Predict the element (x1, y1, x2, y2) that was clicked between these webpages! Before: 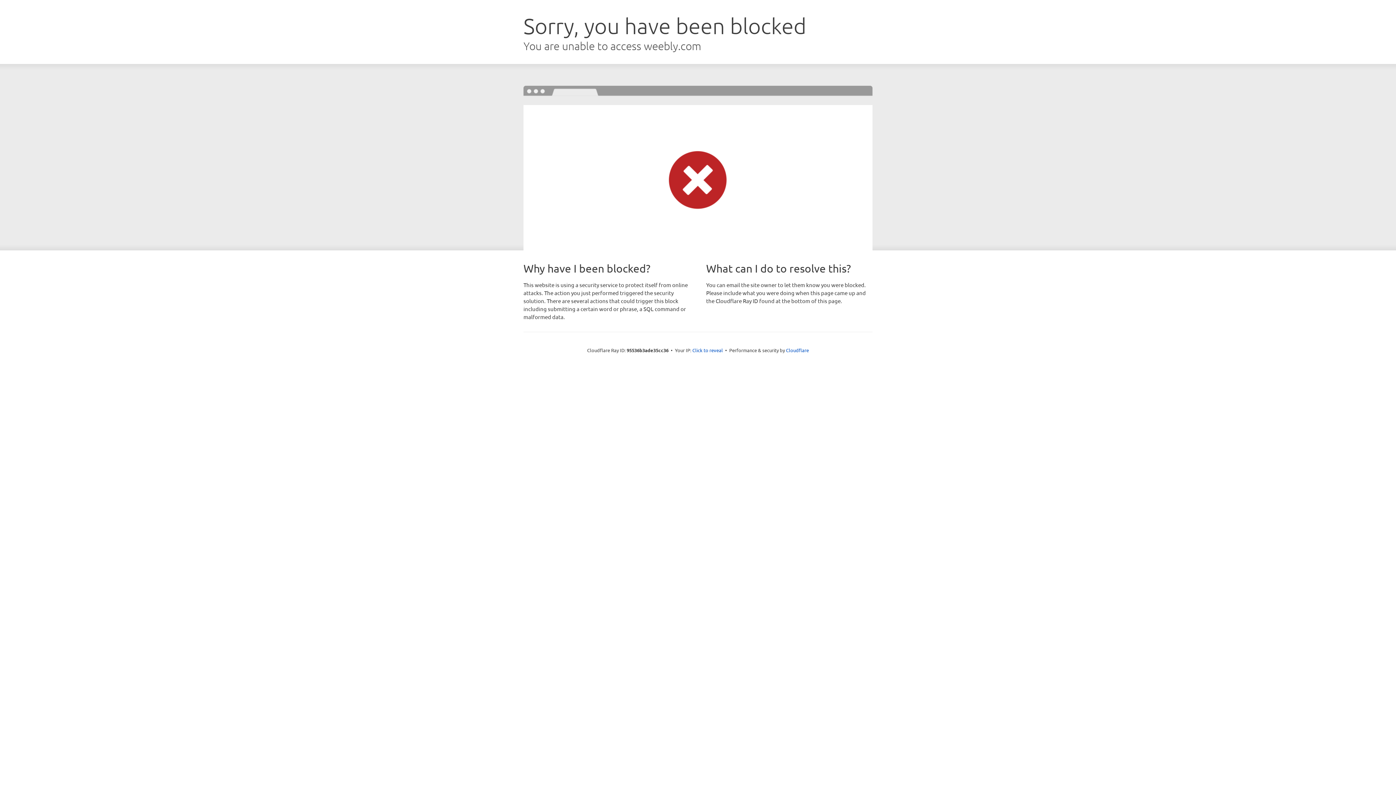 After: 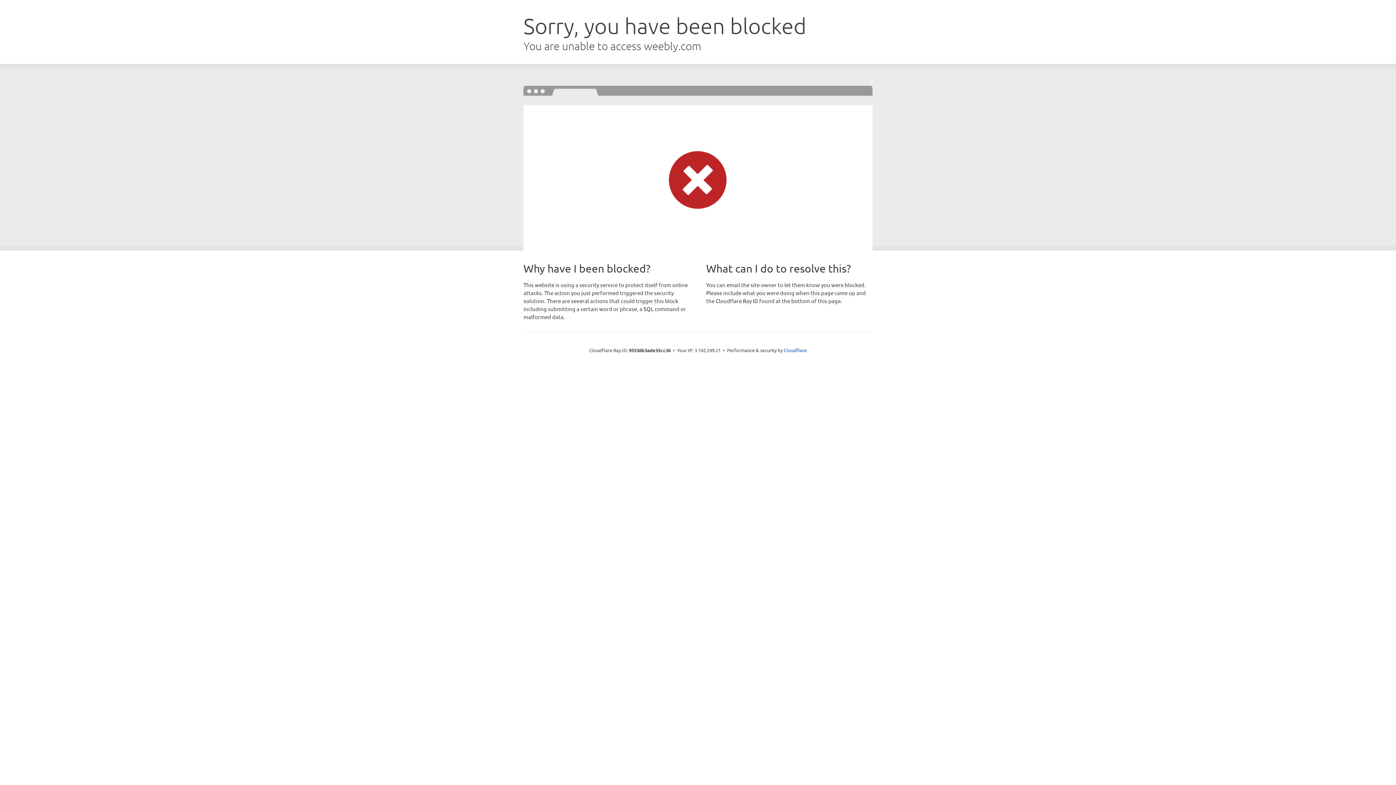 Action: bbox: (692, 346, 723, 353) label: Click to reveal